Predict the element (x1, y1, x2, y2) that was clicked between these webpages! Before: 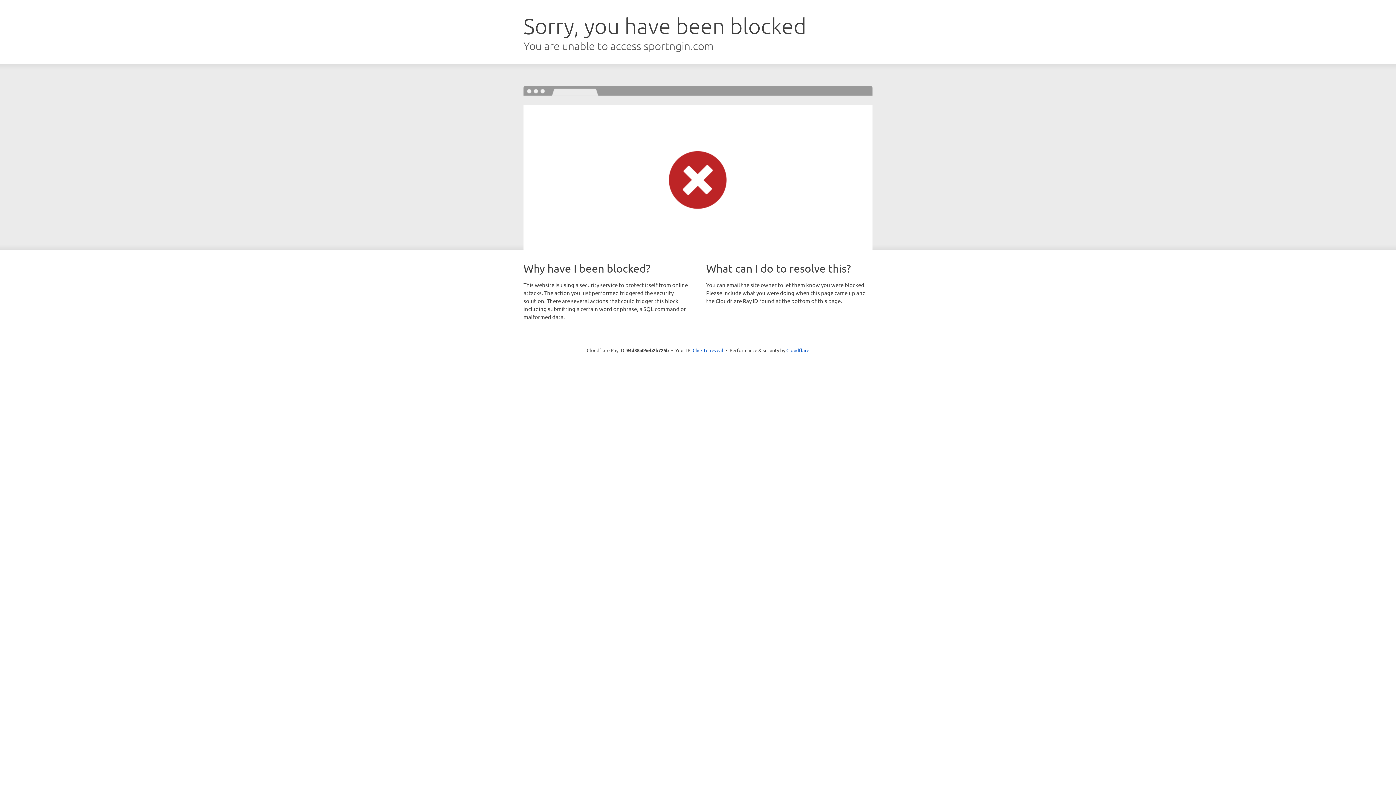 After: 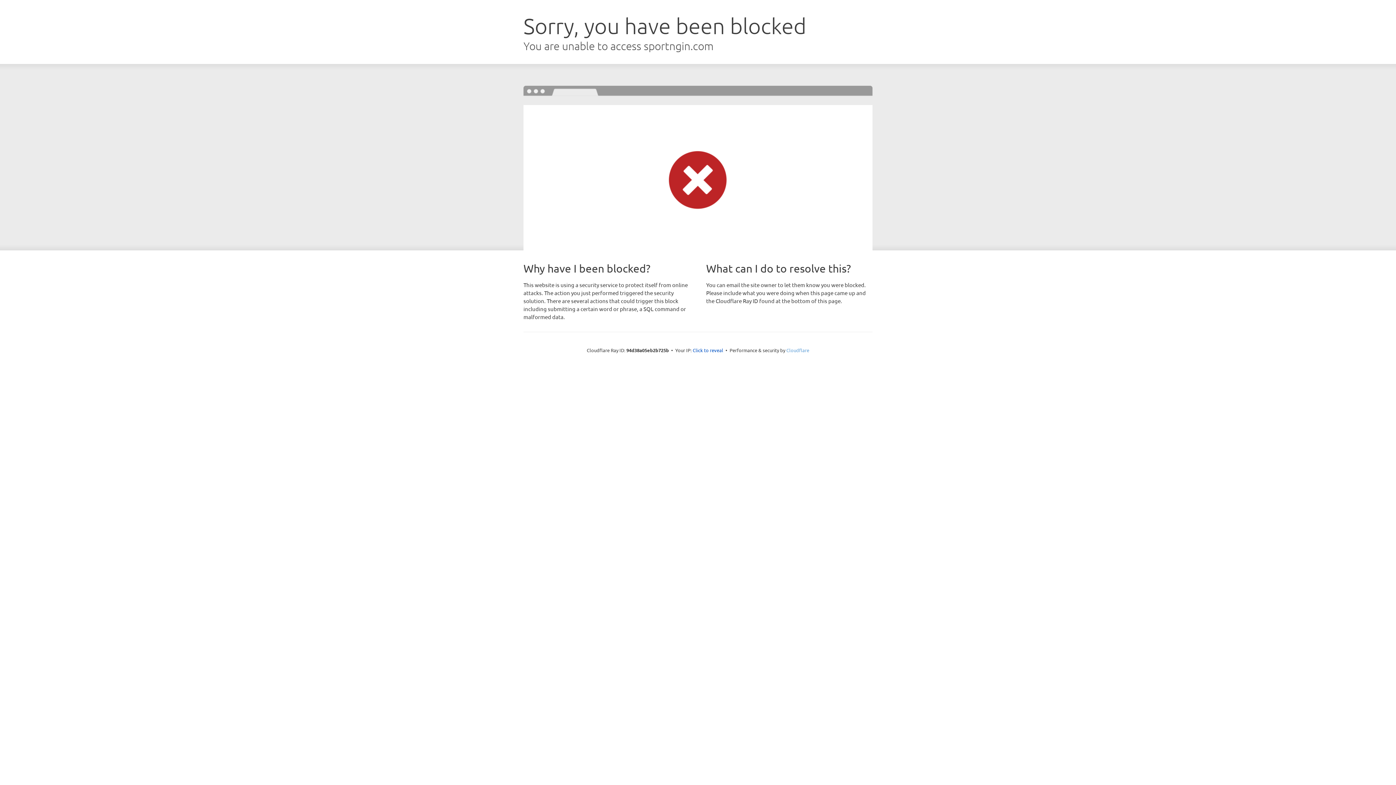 Action: label: Cloudflare bbox: (786, 347, 809, 353)